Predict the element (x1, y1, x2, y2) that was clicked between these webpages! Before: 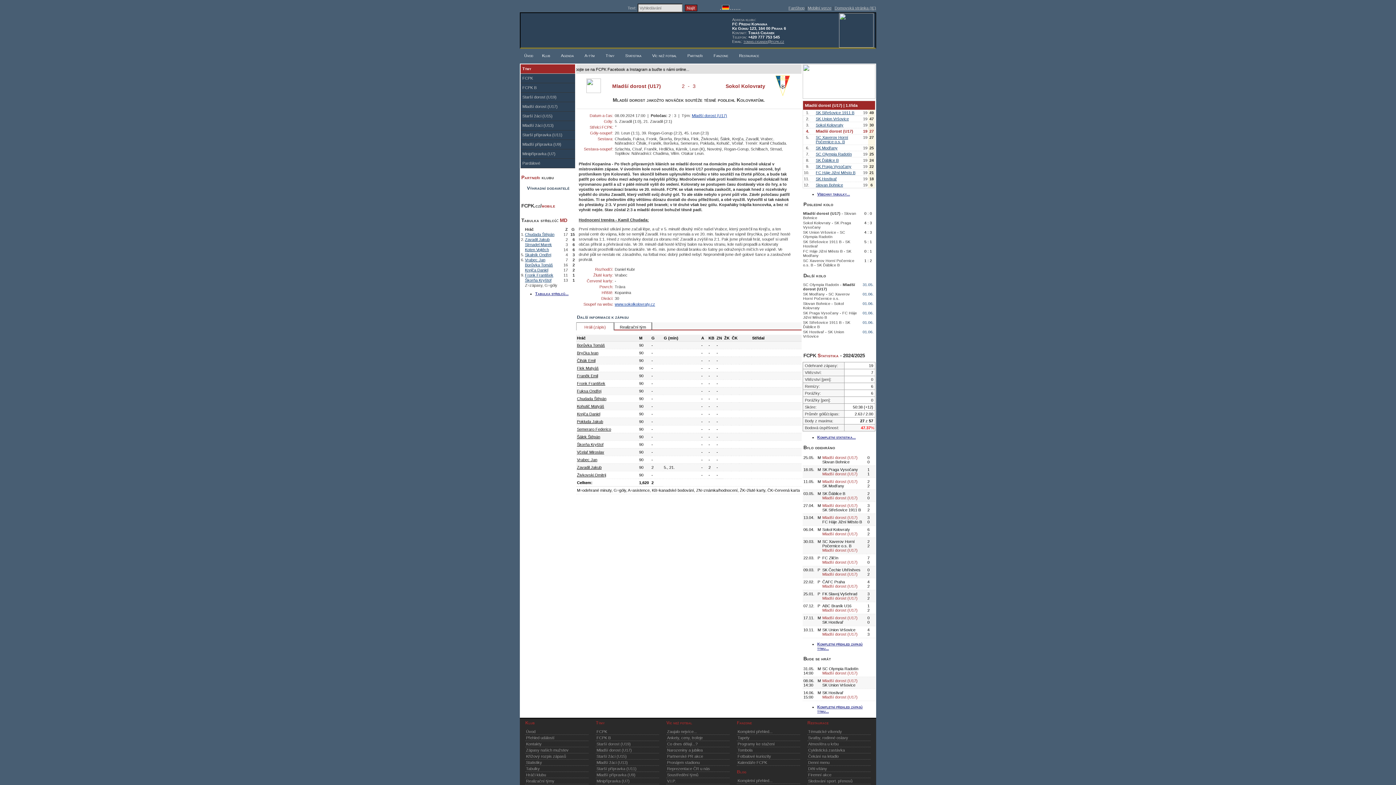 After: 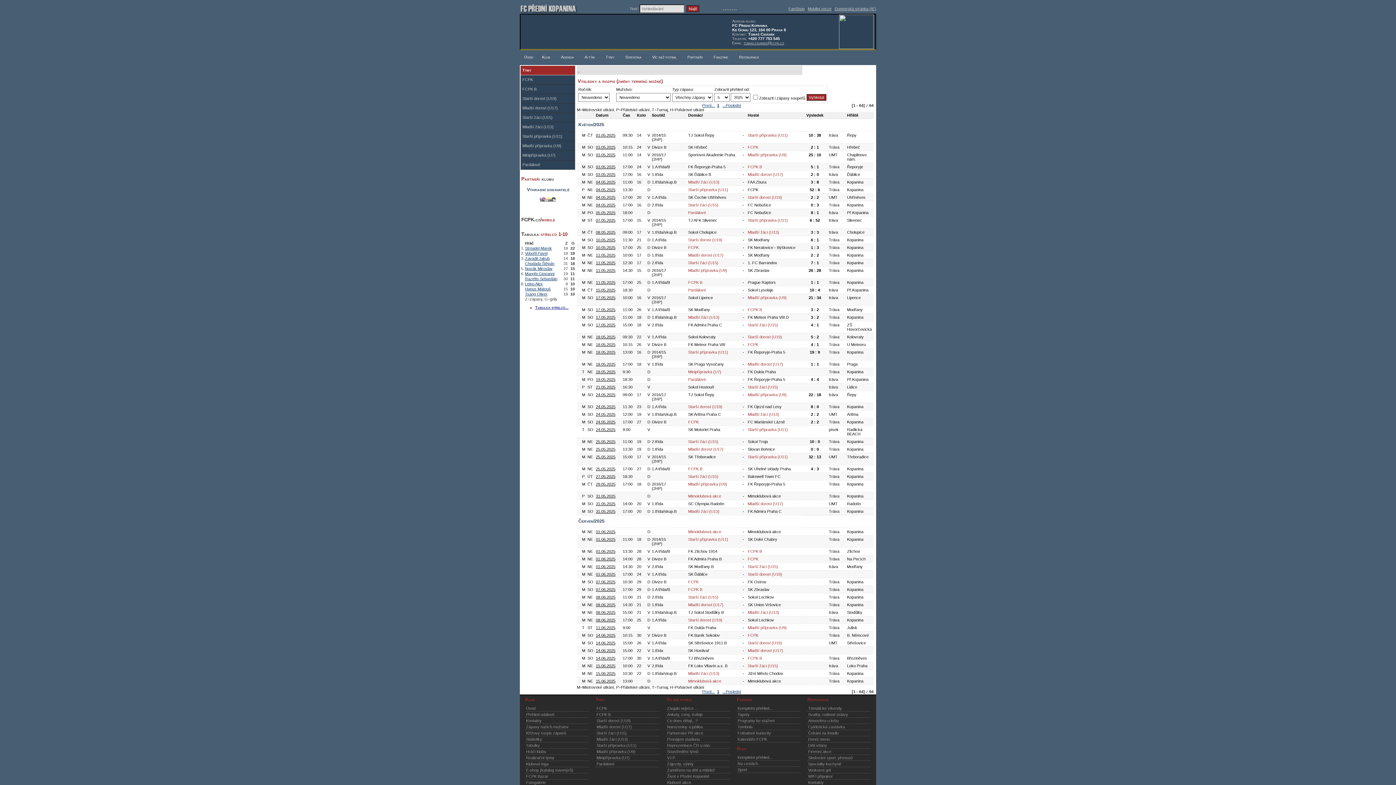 Action: bbox: (525, 747, 588, 753) label: Zápasy našich mužstev